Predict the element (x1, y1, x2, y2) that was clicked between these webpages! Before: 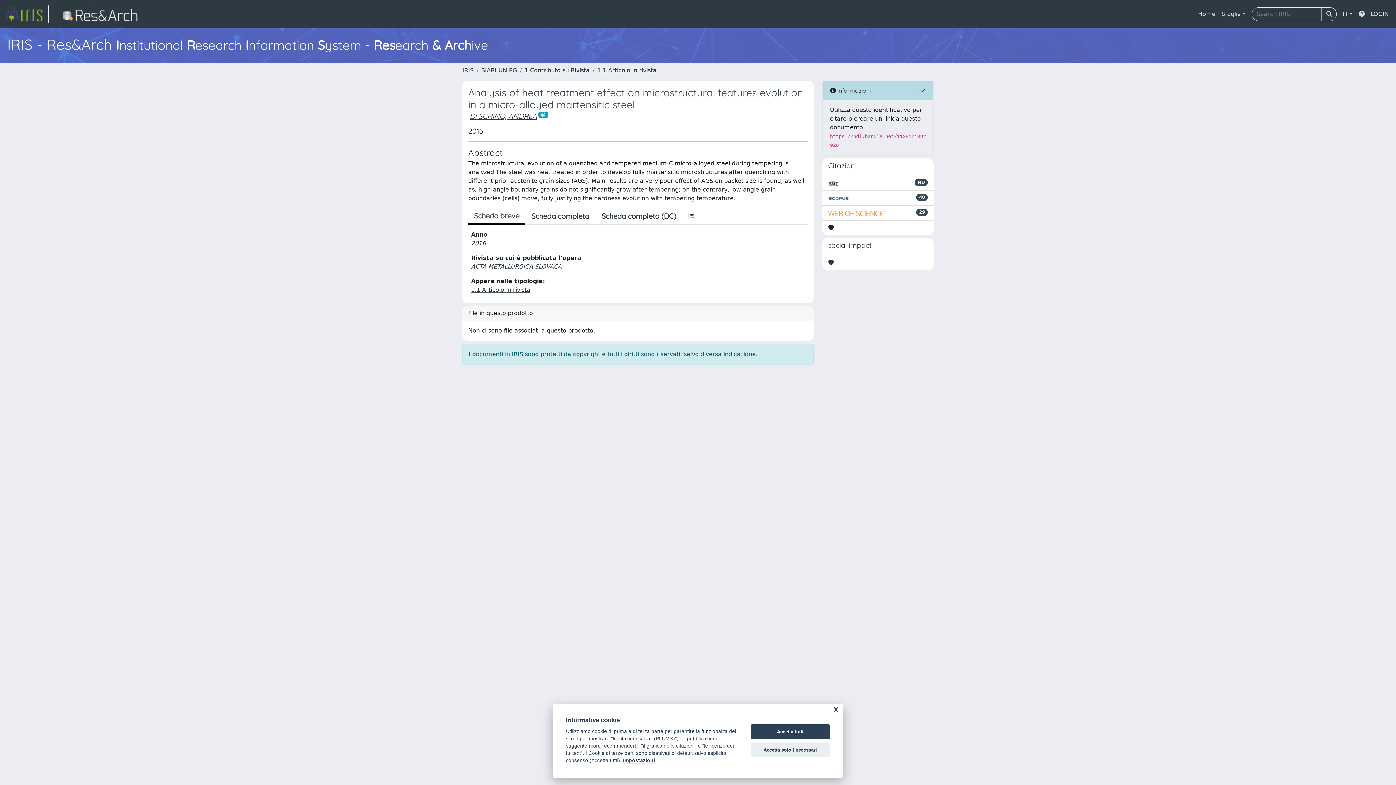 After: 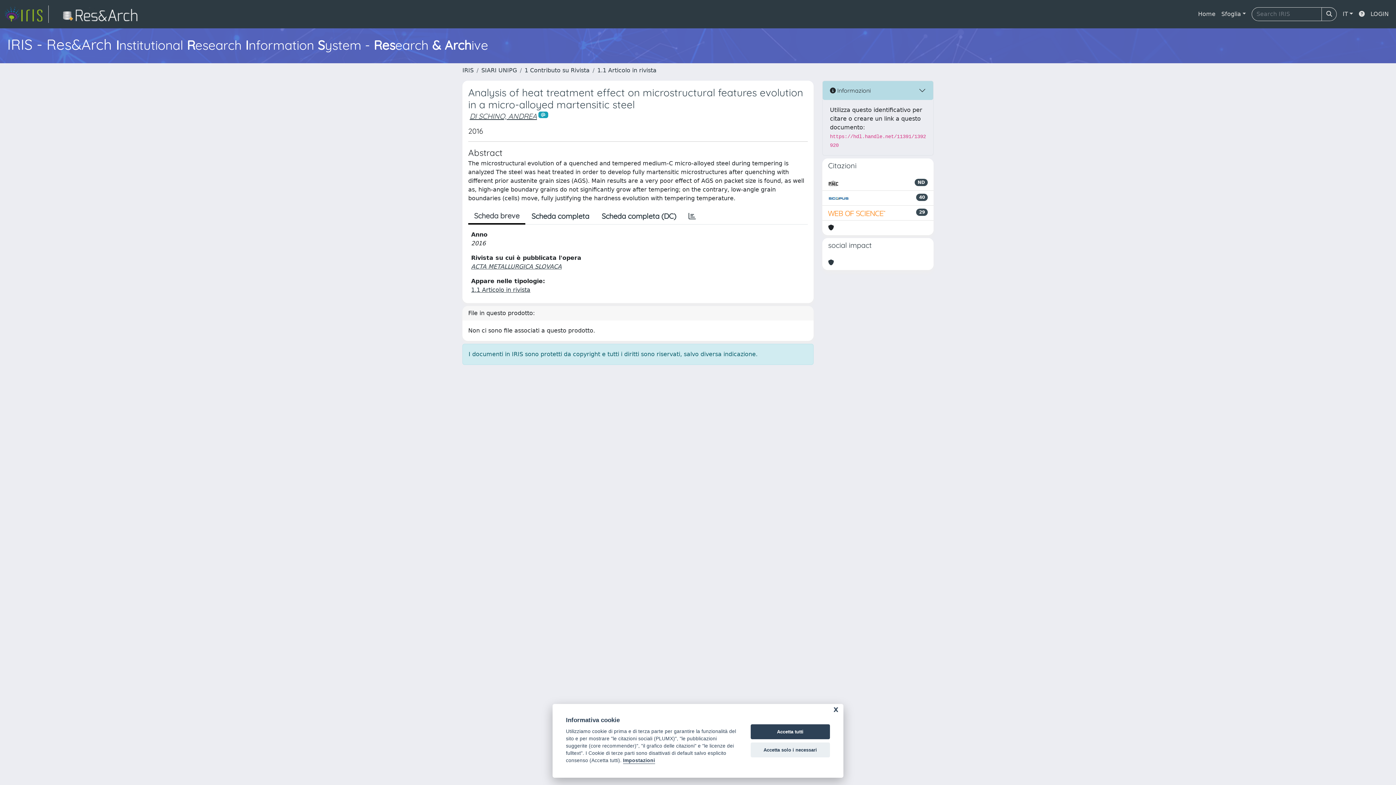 Action: bbox: (468, 208, 525, 224) label: Scheda breve